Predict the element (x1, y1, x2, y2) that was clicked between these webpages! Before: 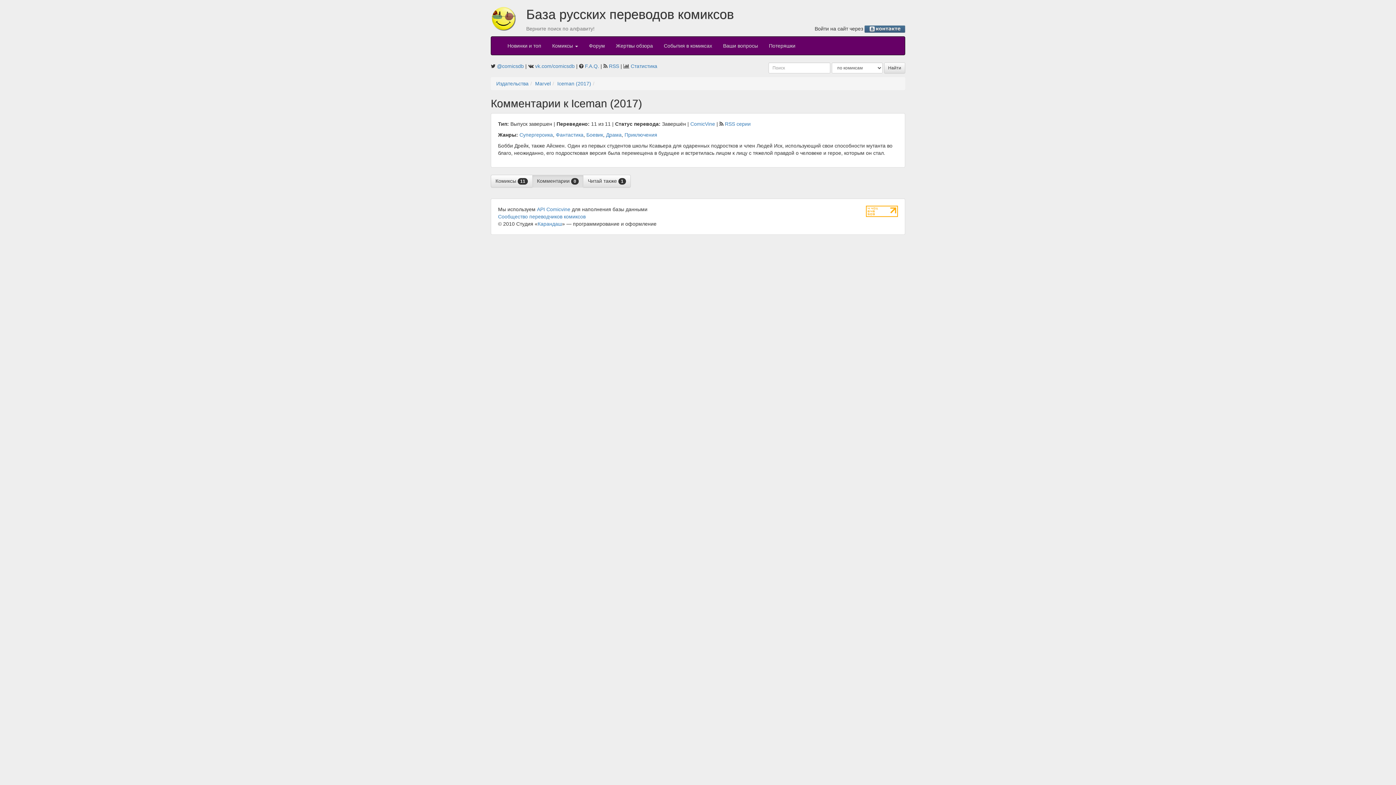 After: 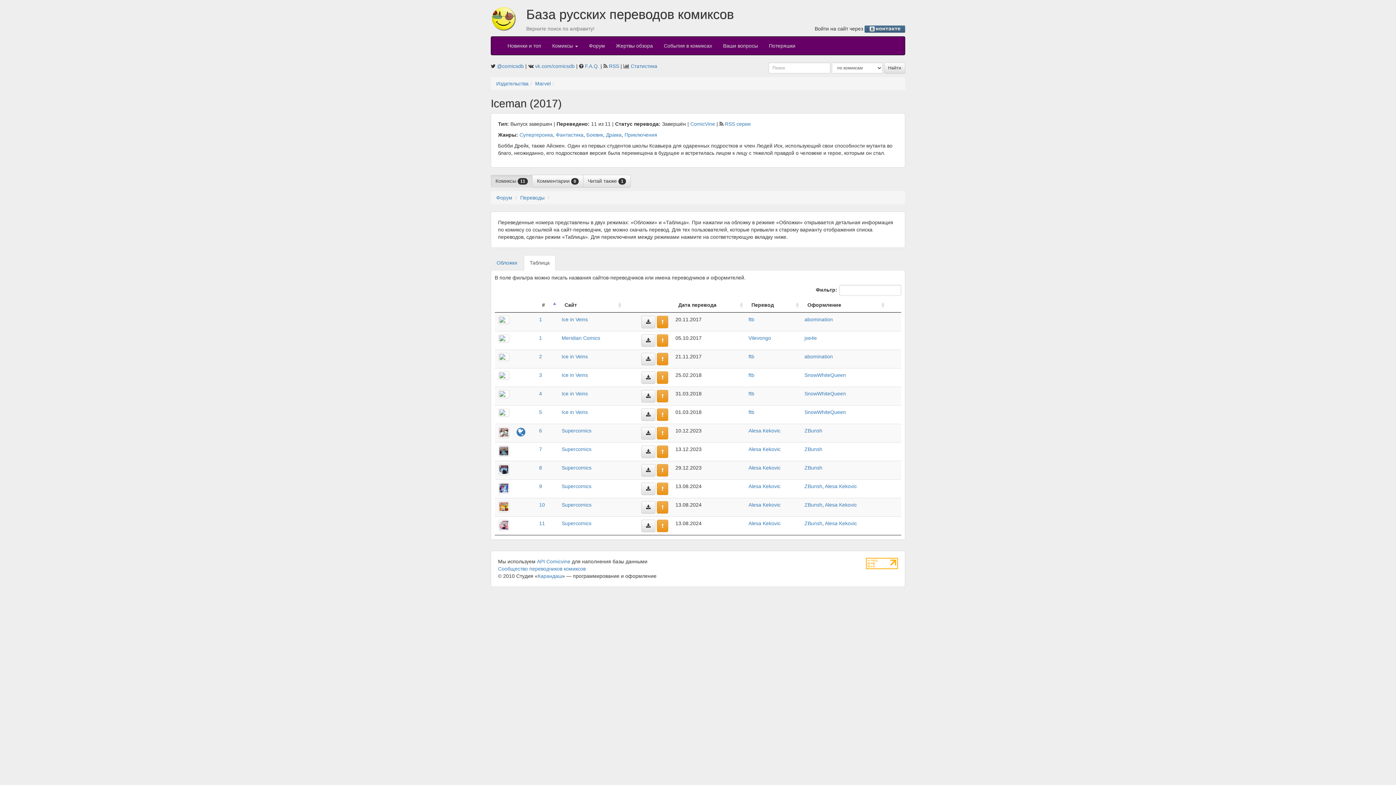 Action: label: Комиксы 11 bbox: (490, 175, 532, 187)